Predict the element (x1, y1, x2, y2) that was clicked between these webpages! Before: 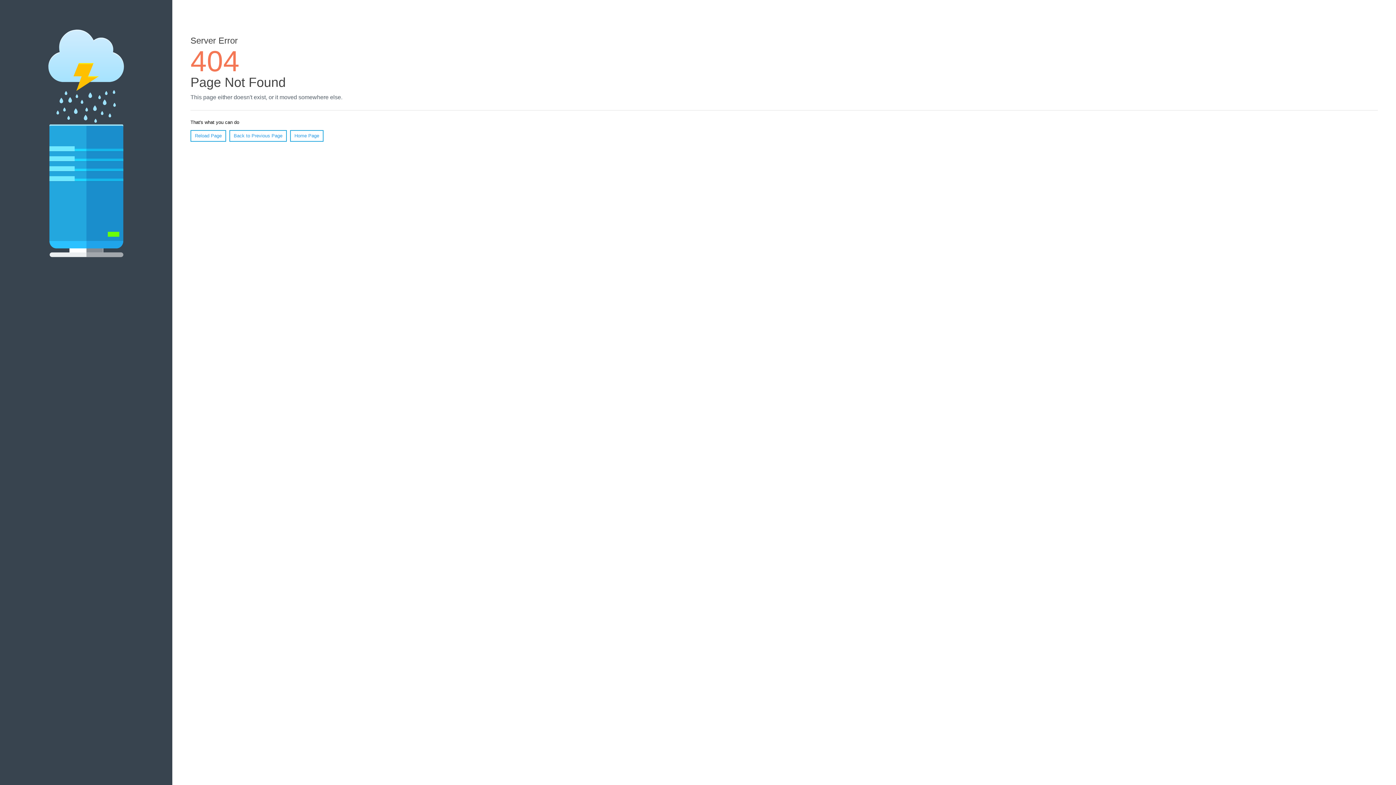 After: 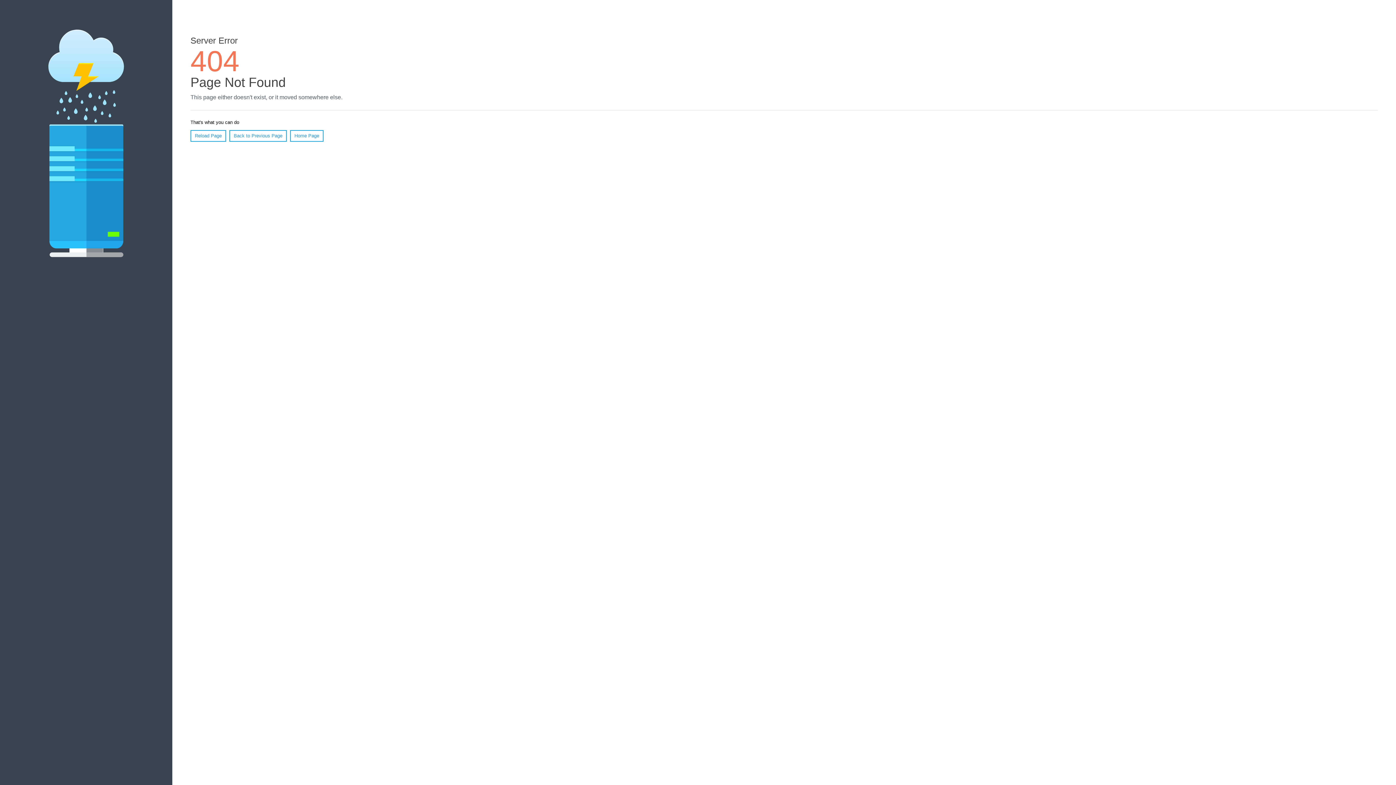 Action: bbox: (190, 130, 226, 141) label: Reload Page